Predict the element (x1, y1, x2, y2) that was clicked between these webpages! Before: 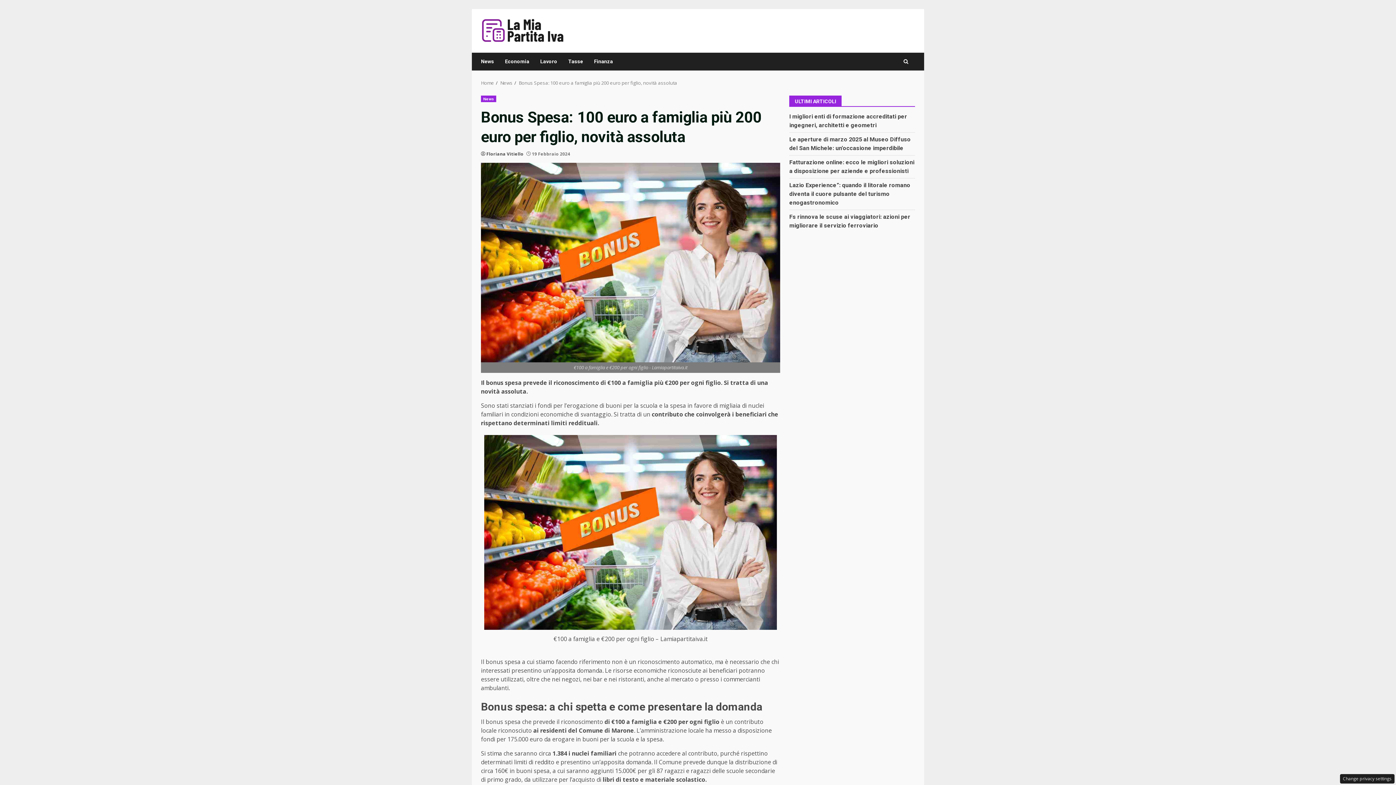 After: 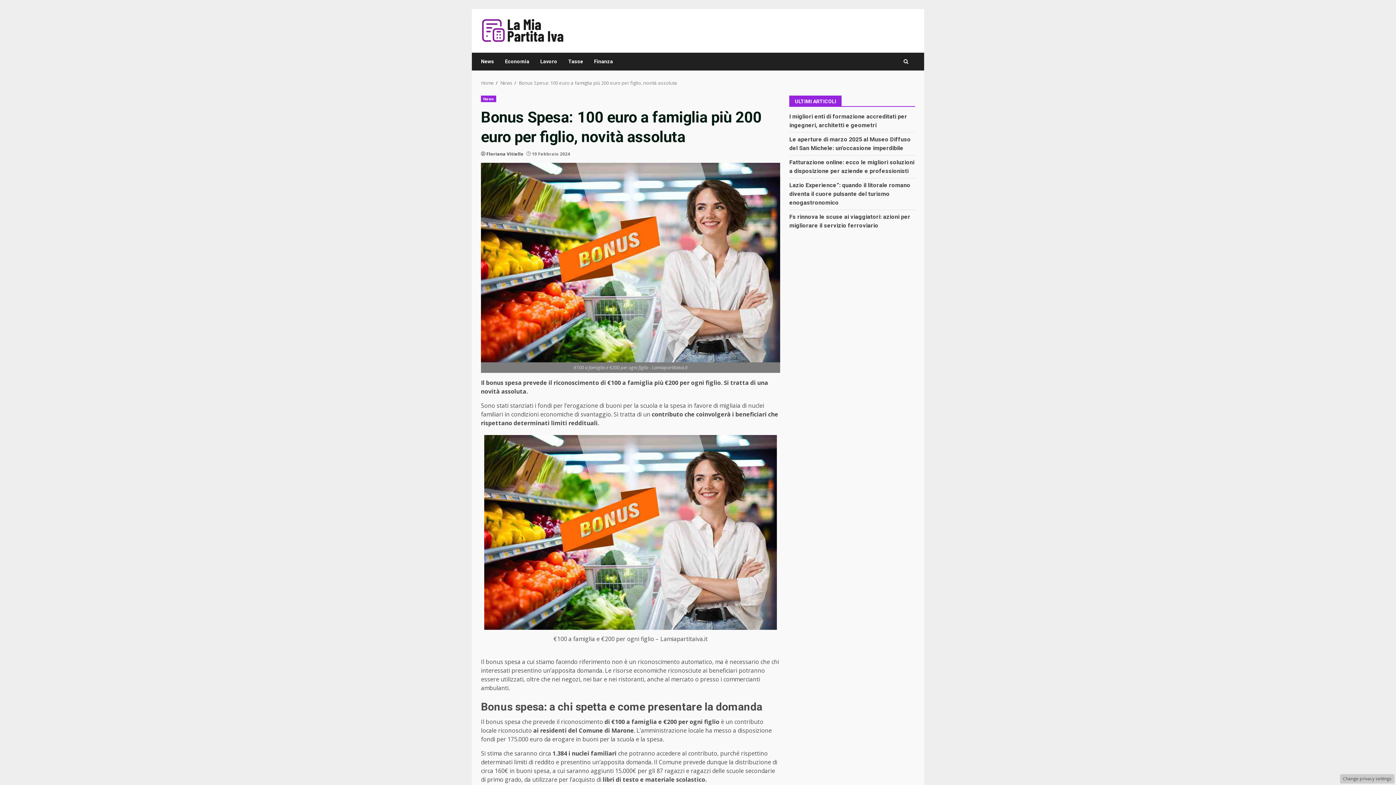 Action: bbox: (1340, 774, 1394, 784) label: Change privacy settings